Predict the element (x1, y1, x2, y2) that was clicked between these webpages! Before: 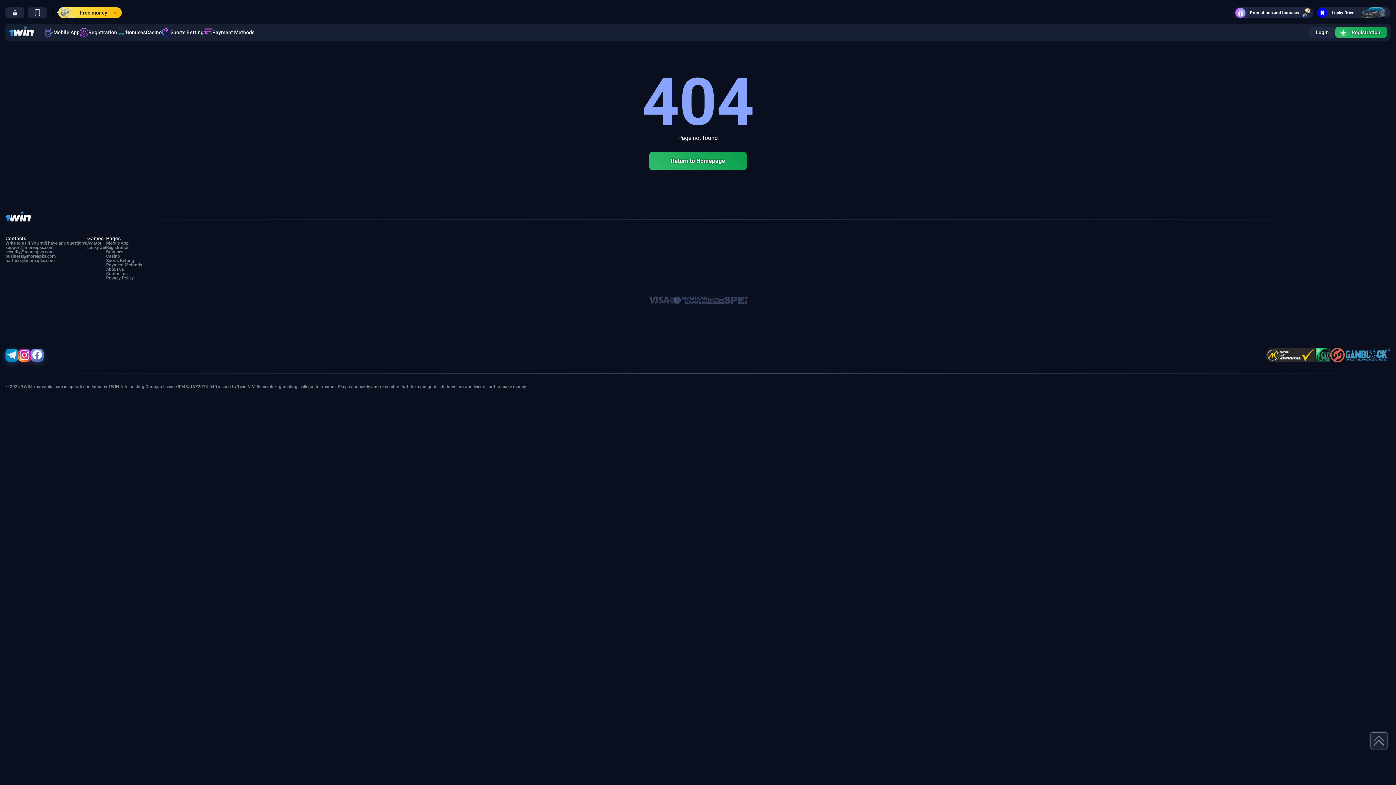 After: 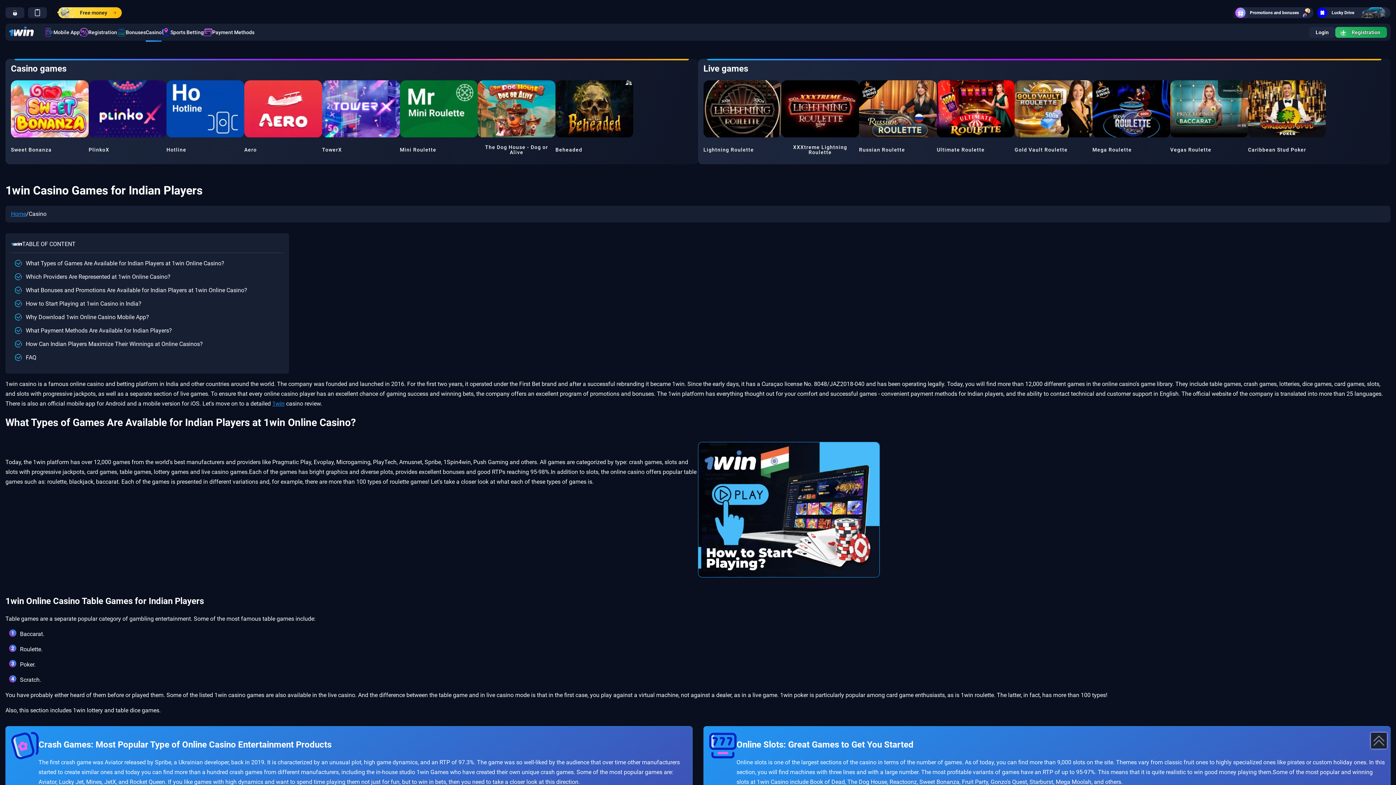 Action: label: Casino bbox: (145, 28, 161, 35)